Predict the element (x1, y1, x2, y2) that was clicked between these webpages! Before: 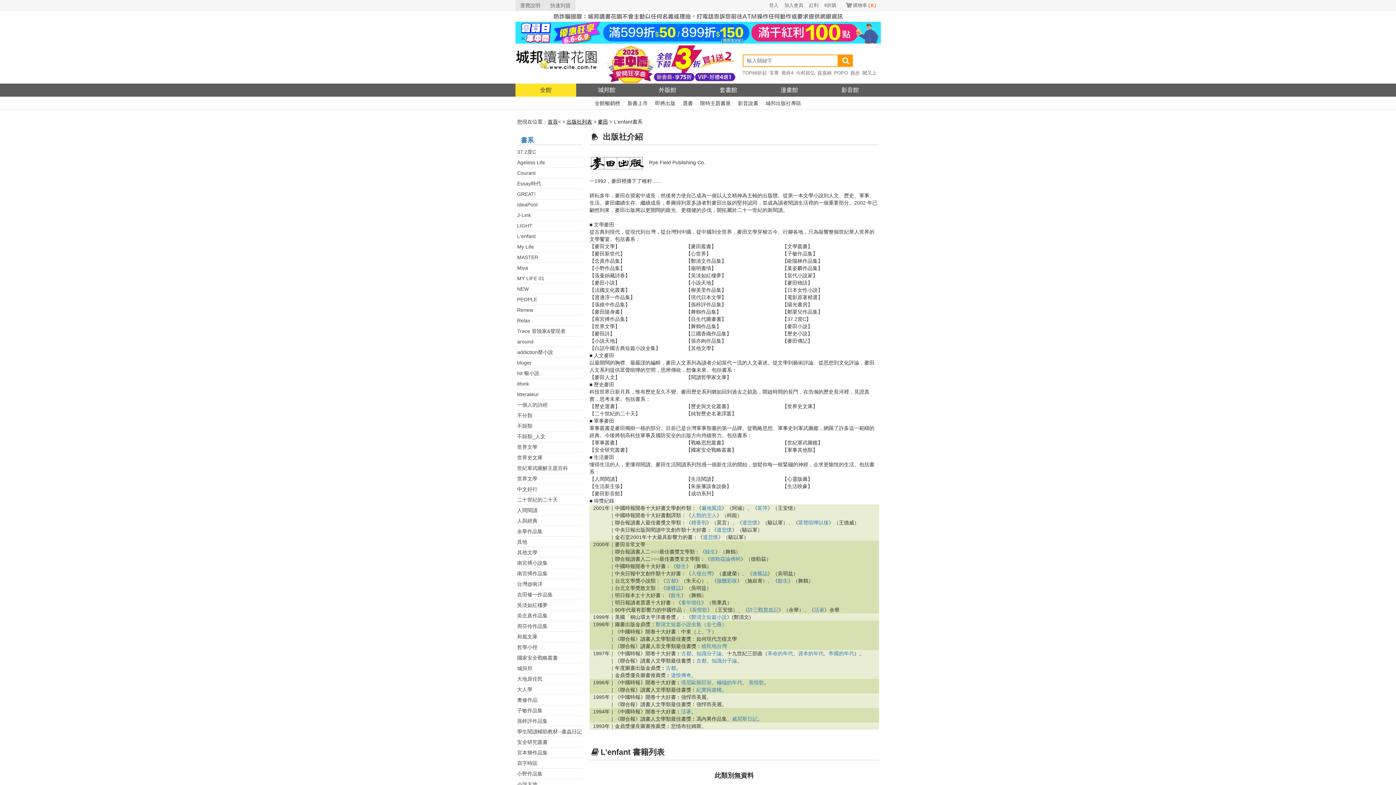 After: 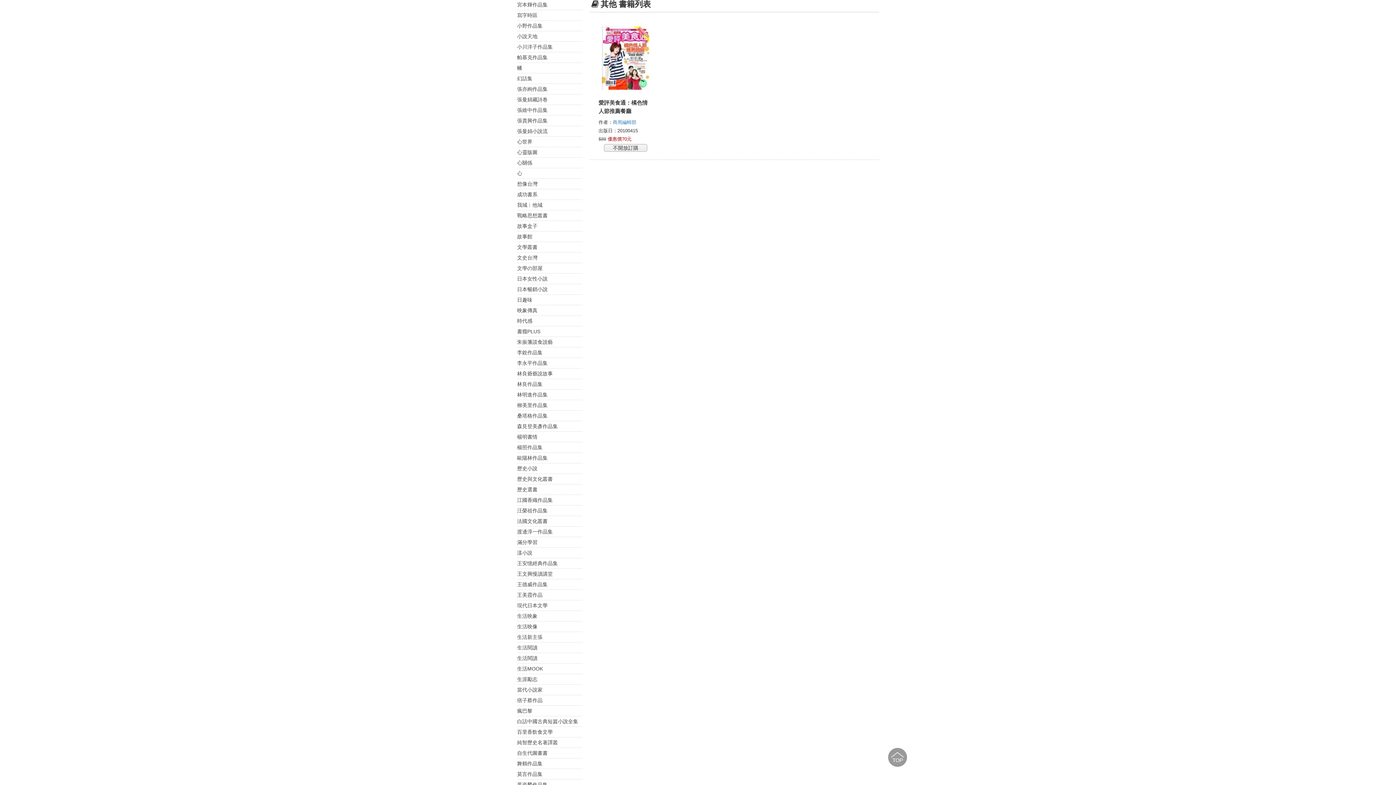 Action: bbox: (517, 539, 527, 545) label: 其他